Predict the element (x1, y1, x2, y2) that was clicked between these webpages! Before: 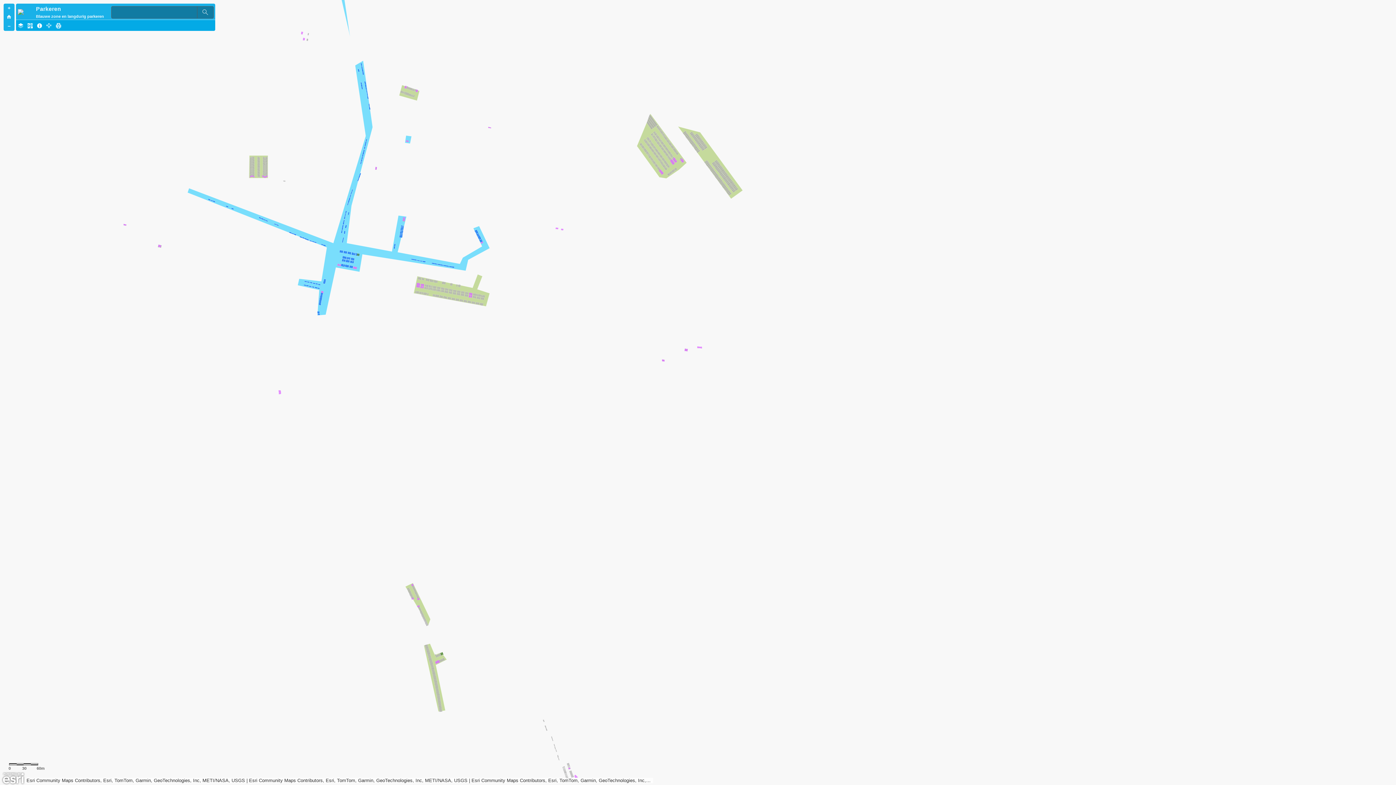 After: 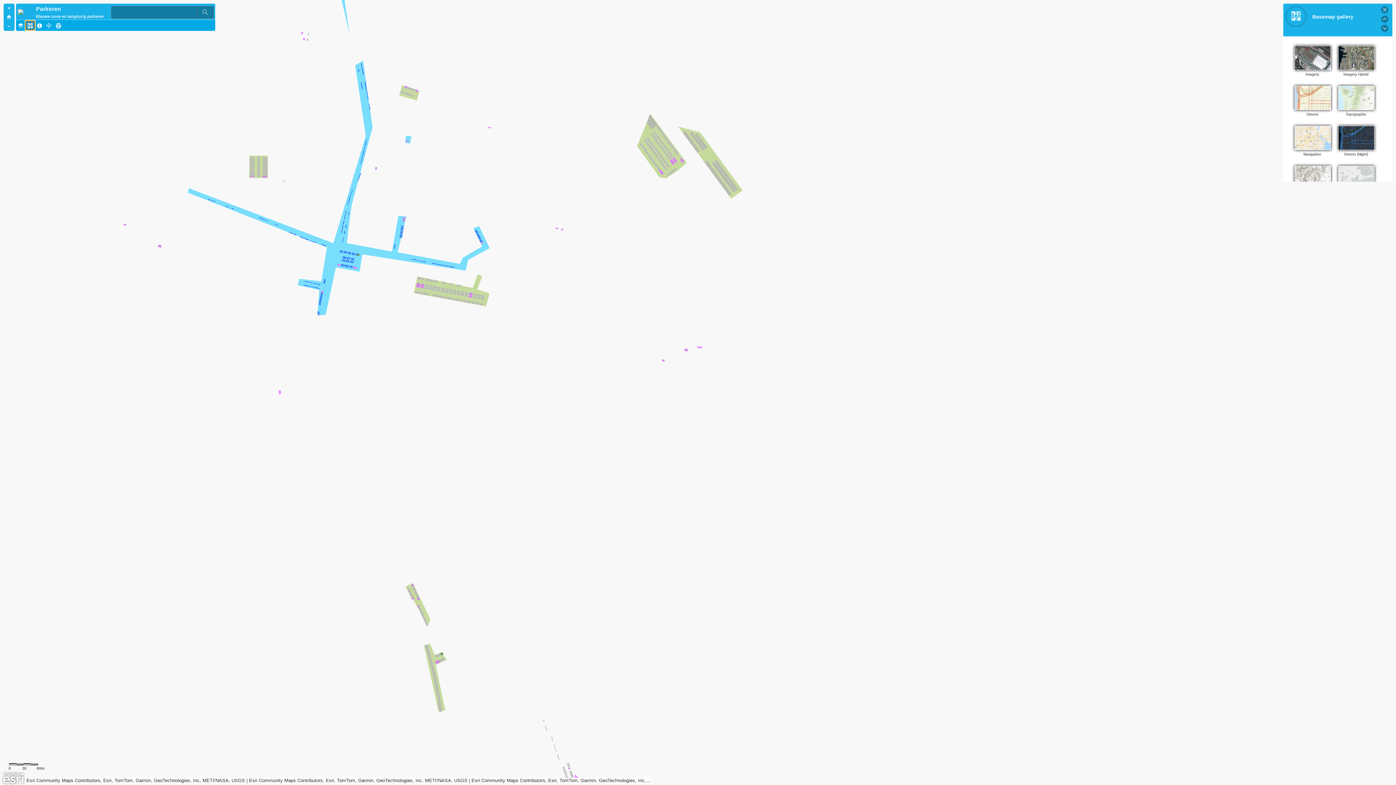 Action: bbox: (25, 20, 34, 30)